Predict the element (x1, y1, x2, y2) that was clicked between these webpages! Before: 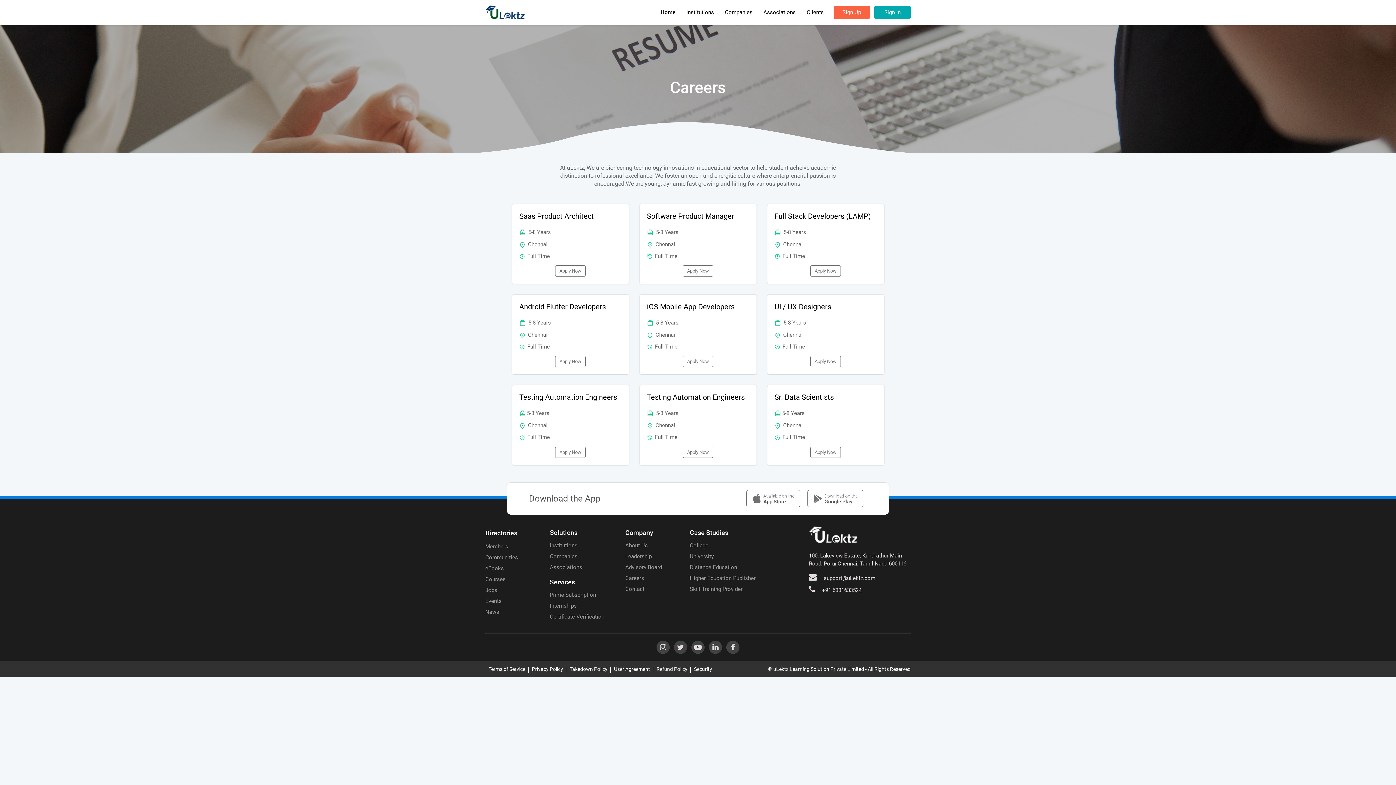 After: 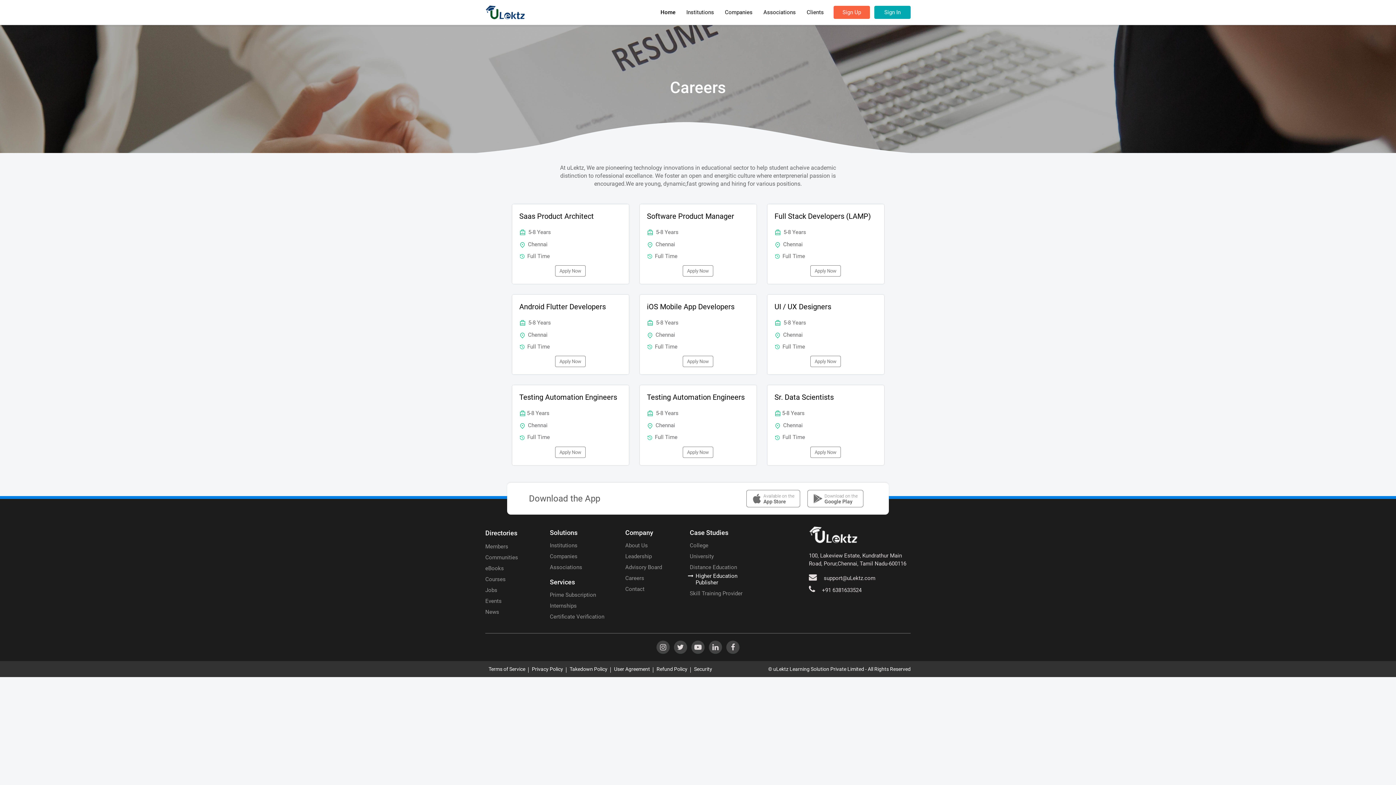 Action: bbox: (690, 575, 755, 581) label: Higher Education Publisher